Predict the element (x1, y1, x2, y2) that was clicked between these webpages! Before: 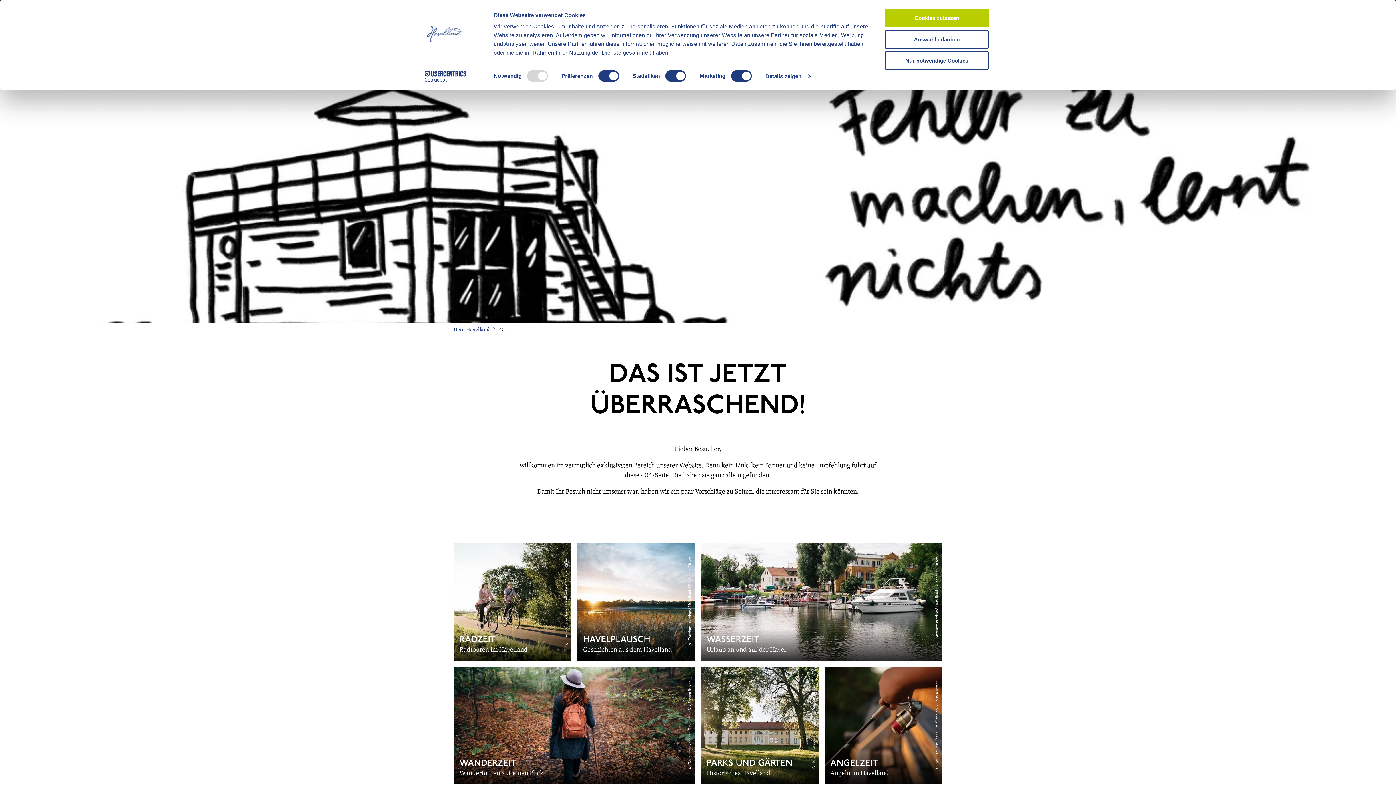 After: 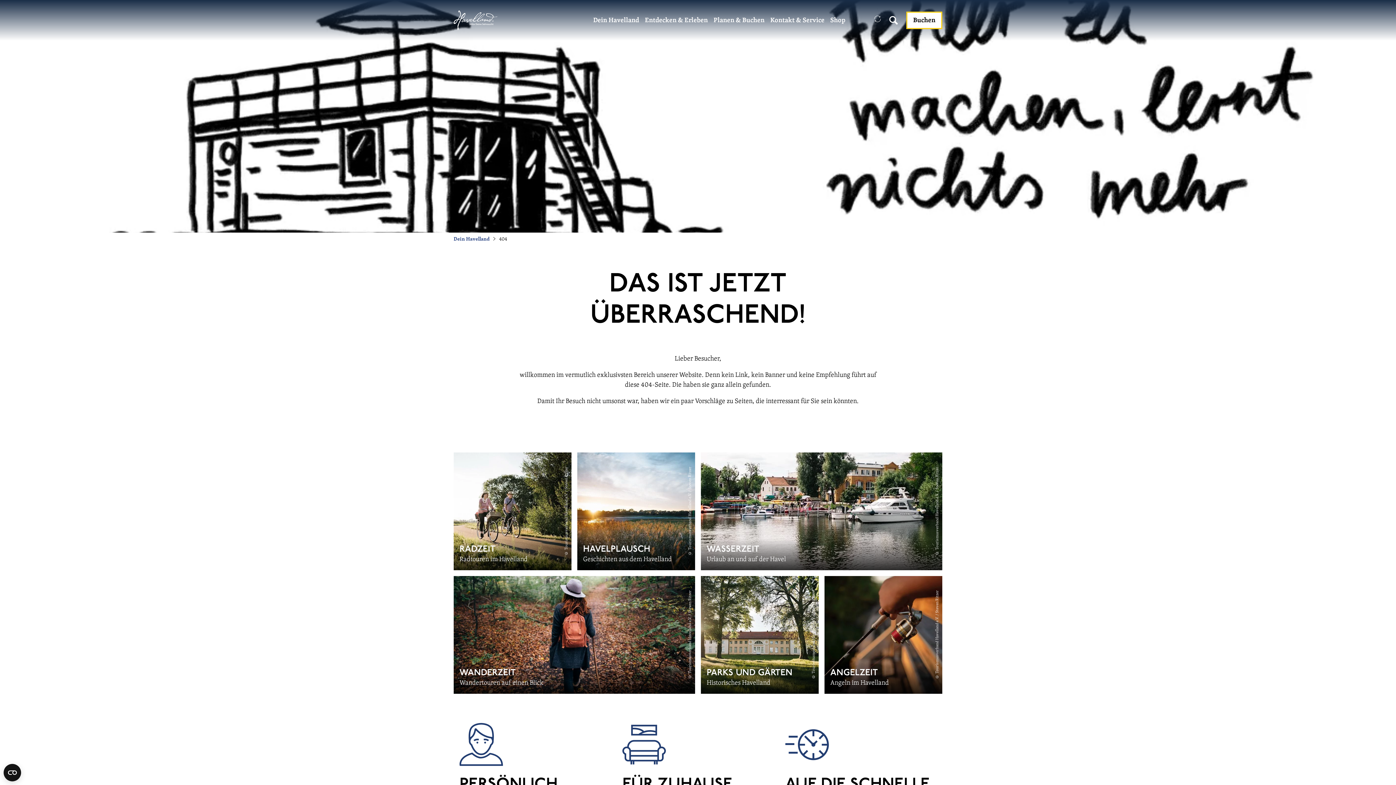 Action: label: Cookies zulassen bbox: (885, 8, 989, 27)